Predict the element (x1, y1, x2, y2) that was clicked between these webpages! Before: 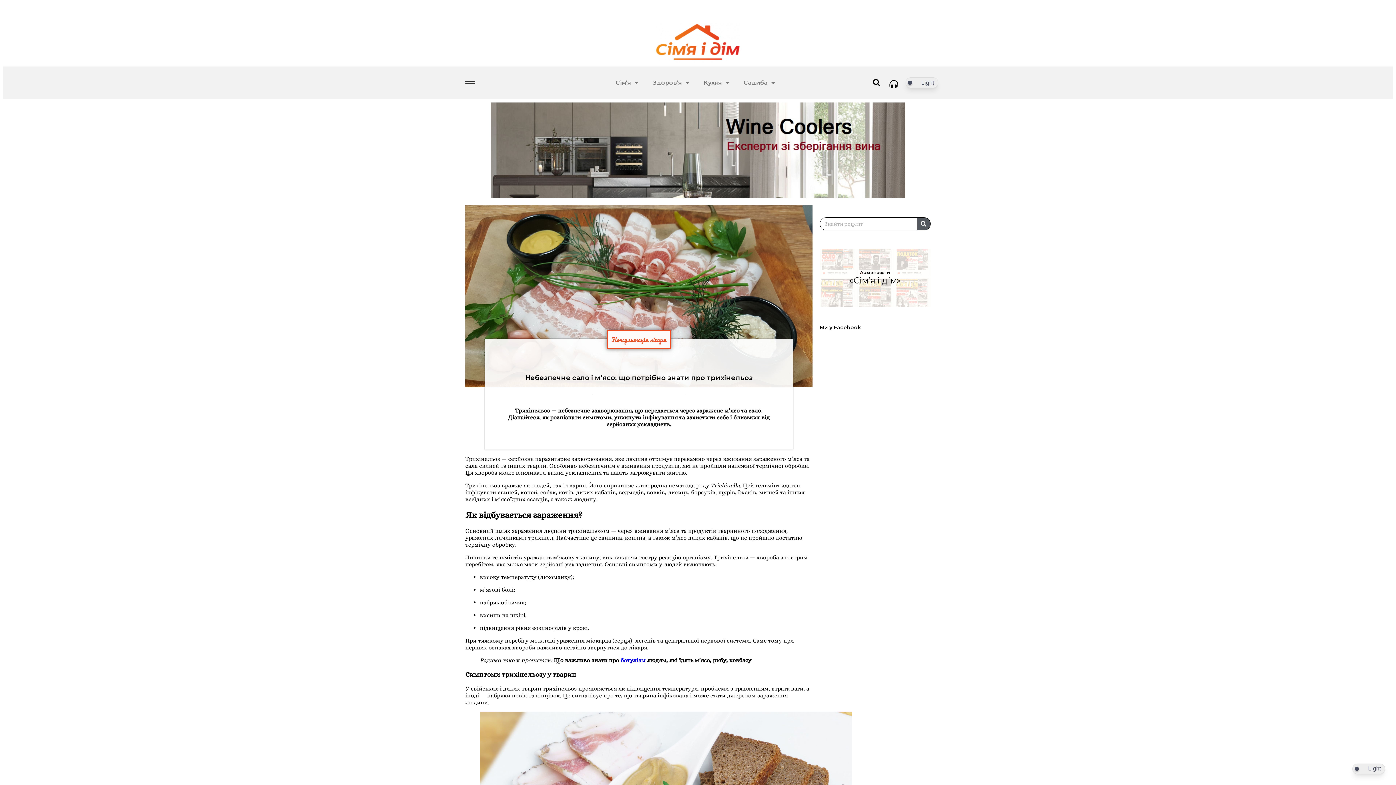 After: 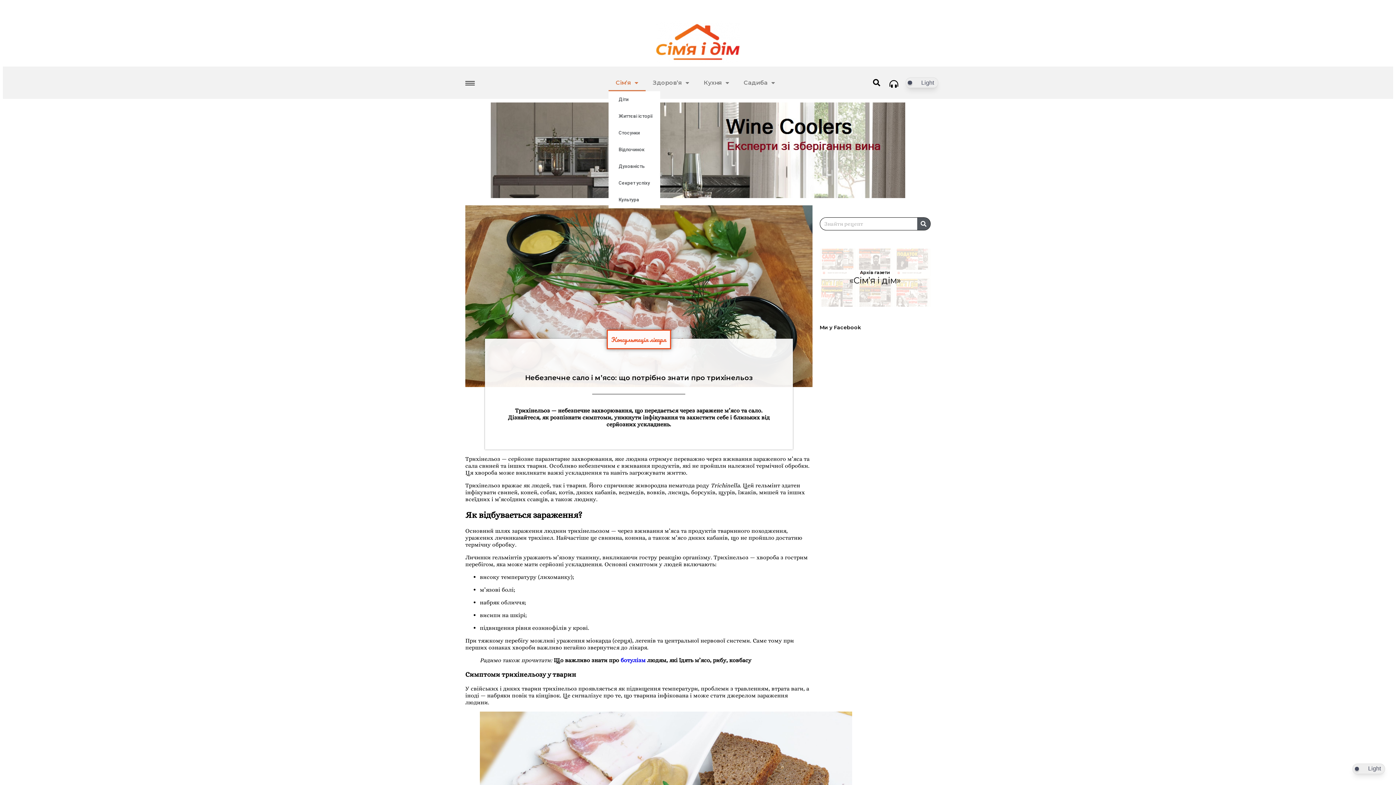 Action: bbox: (608, 74, 645, 91) label: Сім’я